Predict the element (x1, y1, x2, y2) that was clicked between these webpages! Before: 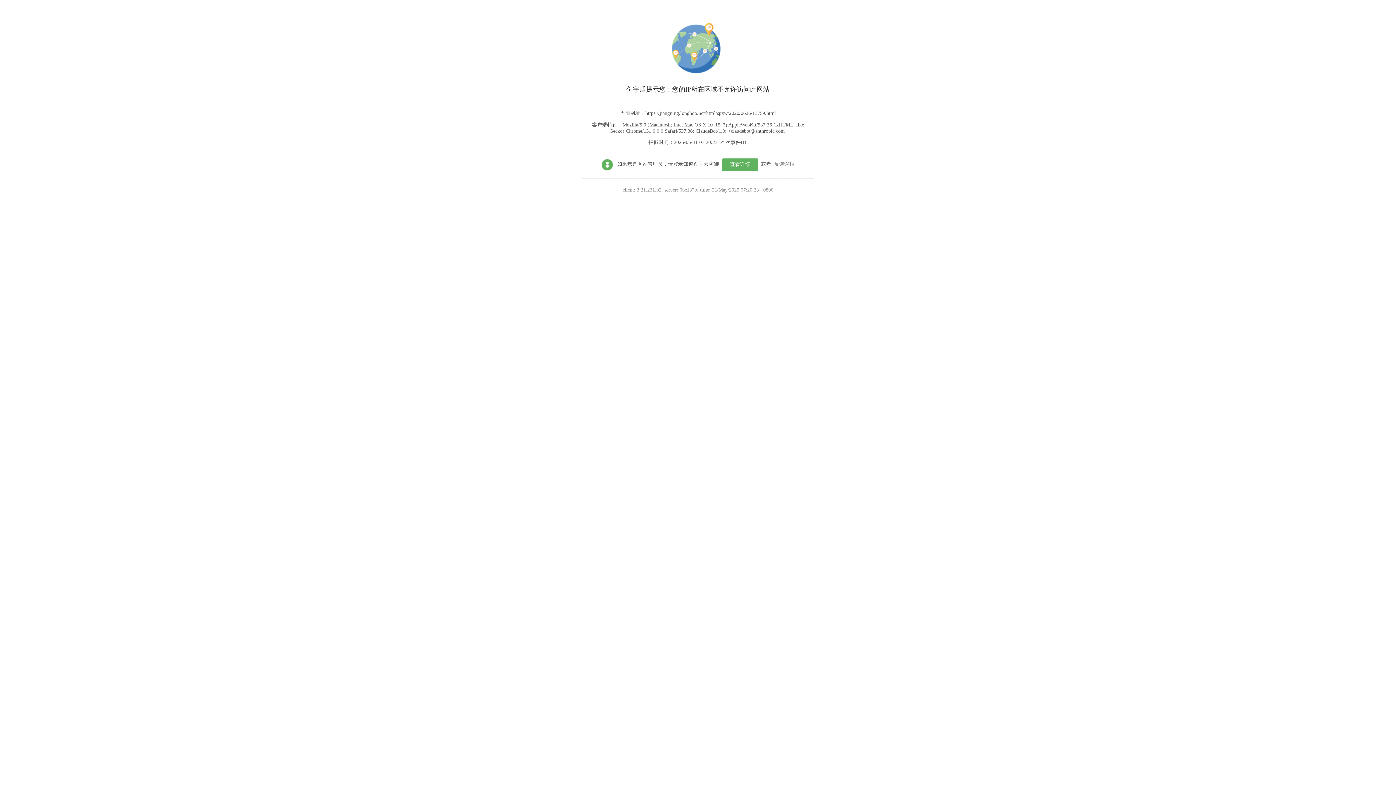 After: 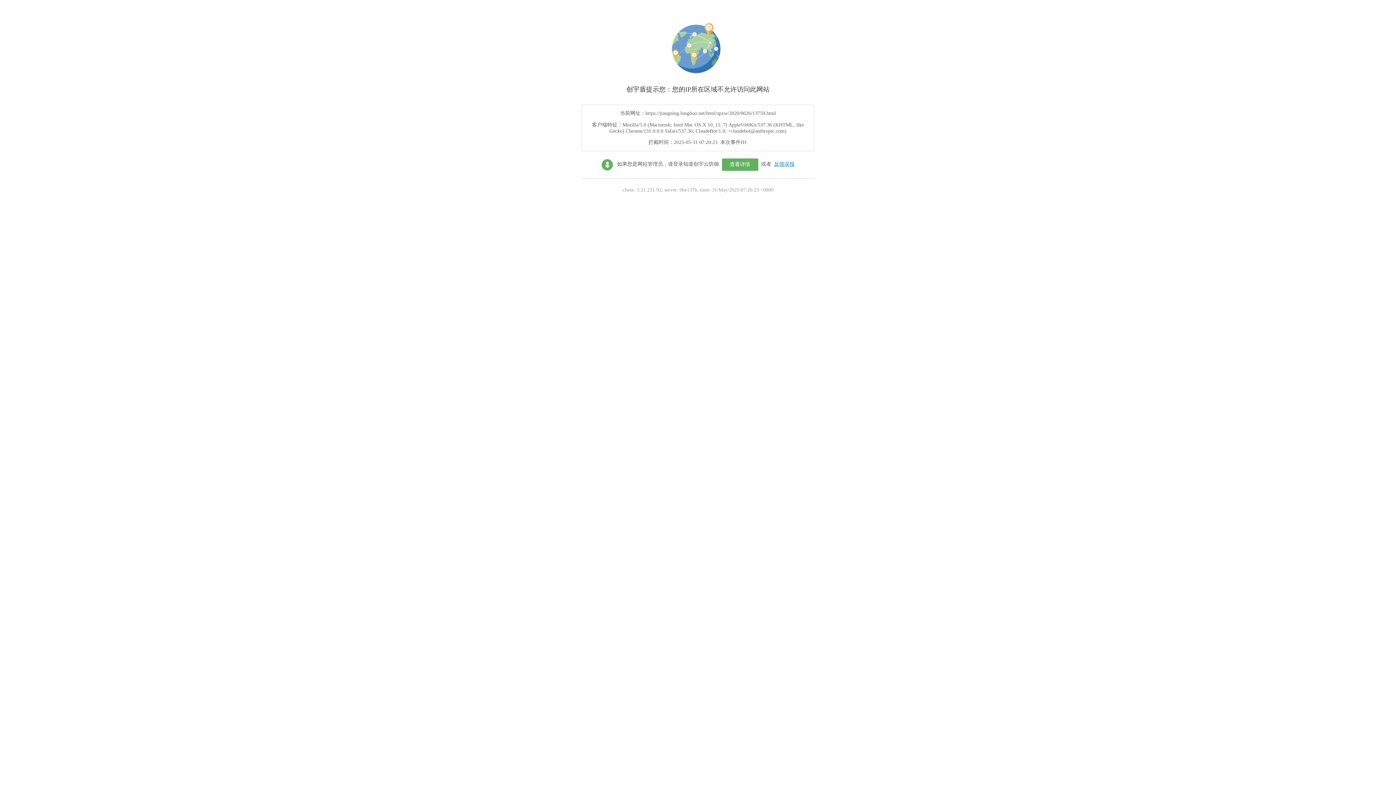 Action: label: 反馈误报 bbox: (774, 161, 794, 166)